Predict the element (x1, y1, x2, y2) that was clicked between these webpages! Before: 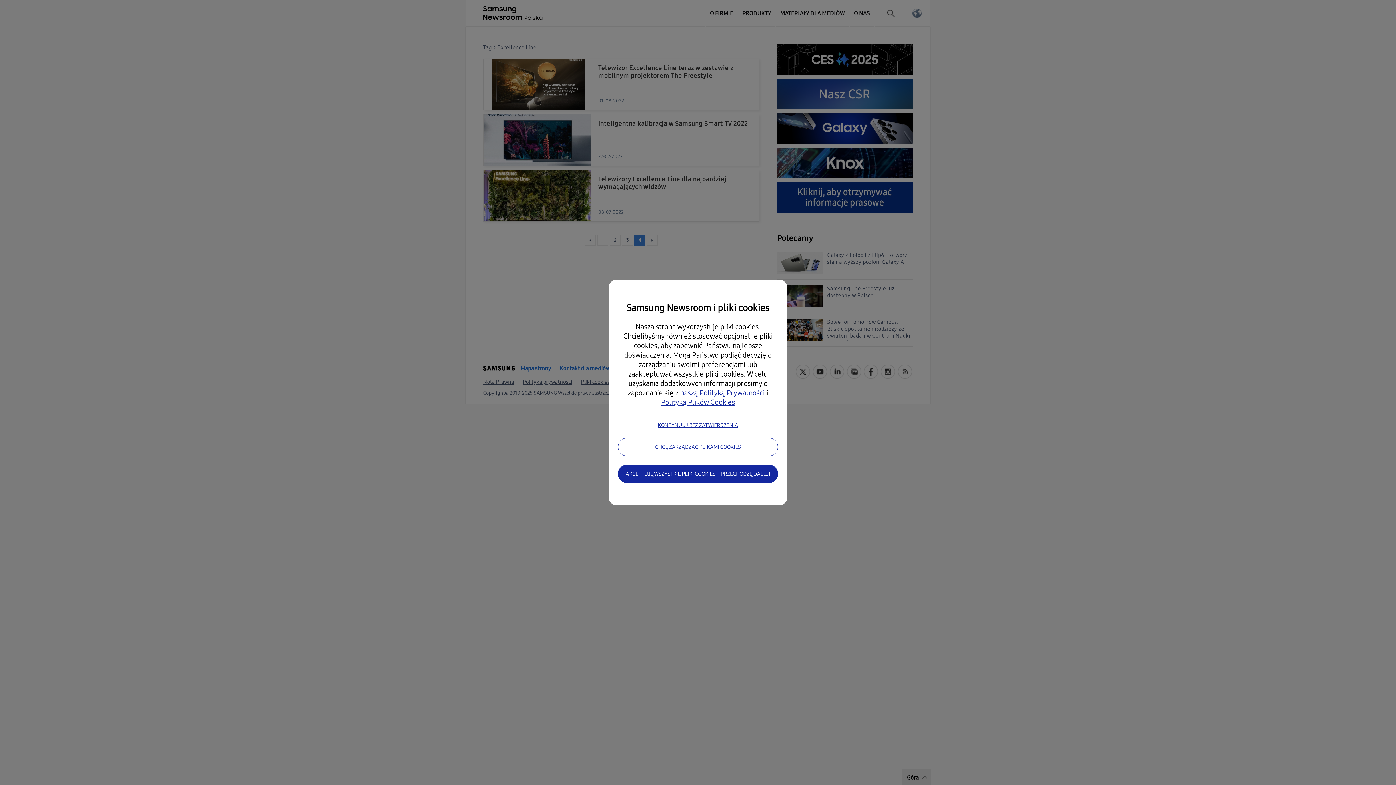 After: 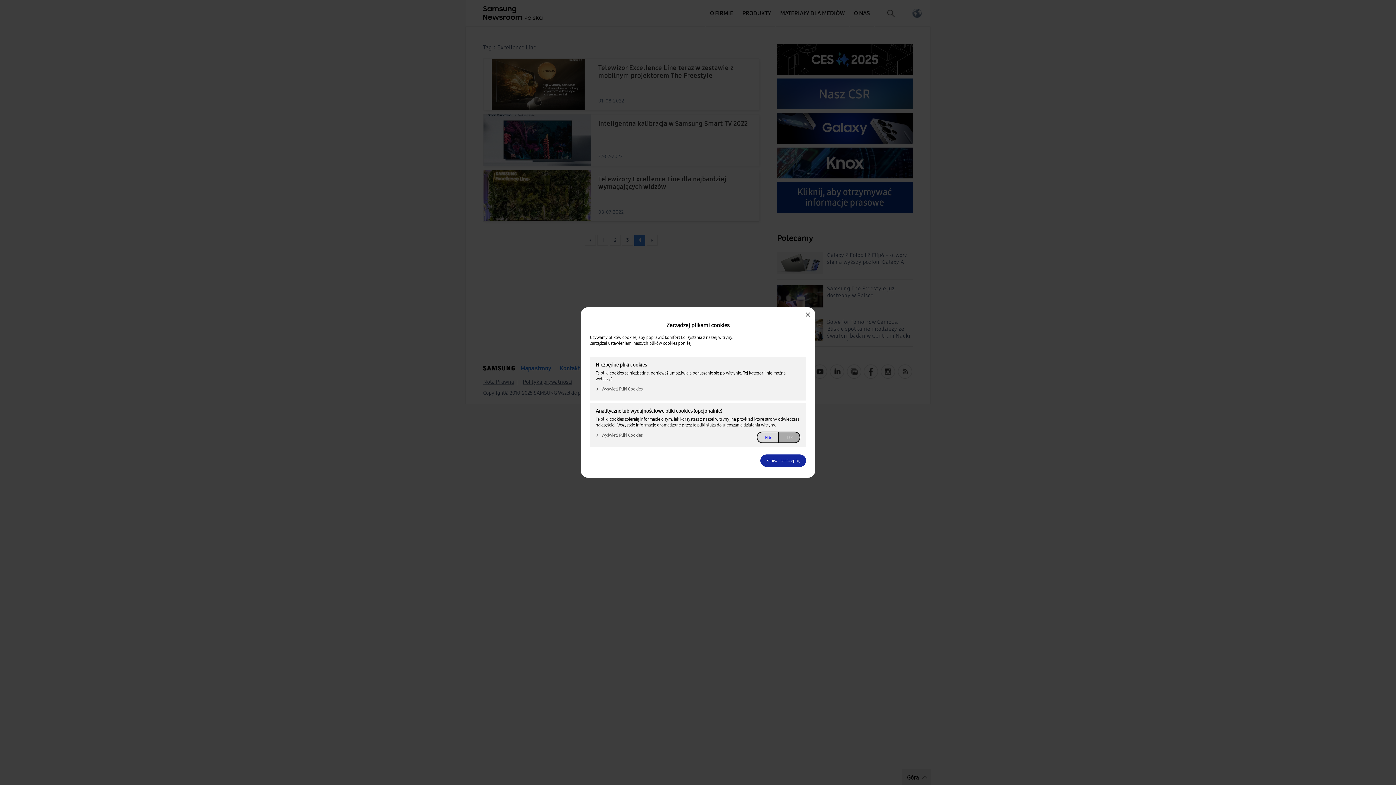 Action: label: CHCĘ ZARZĄDZAĆ PLIKAMI COOKIES bbox: (618, 438, 778, 456)